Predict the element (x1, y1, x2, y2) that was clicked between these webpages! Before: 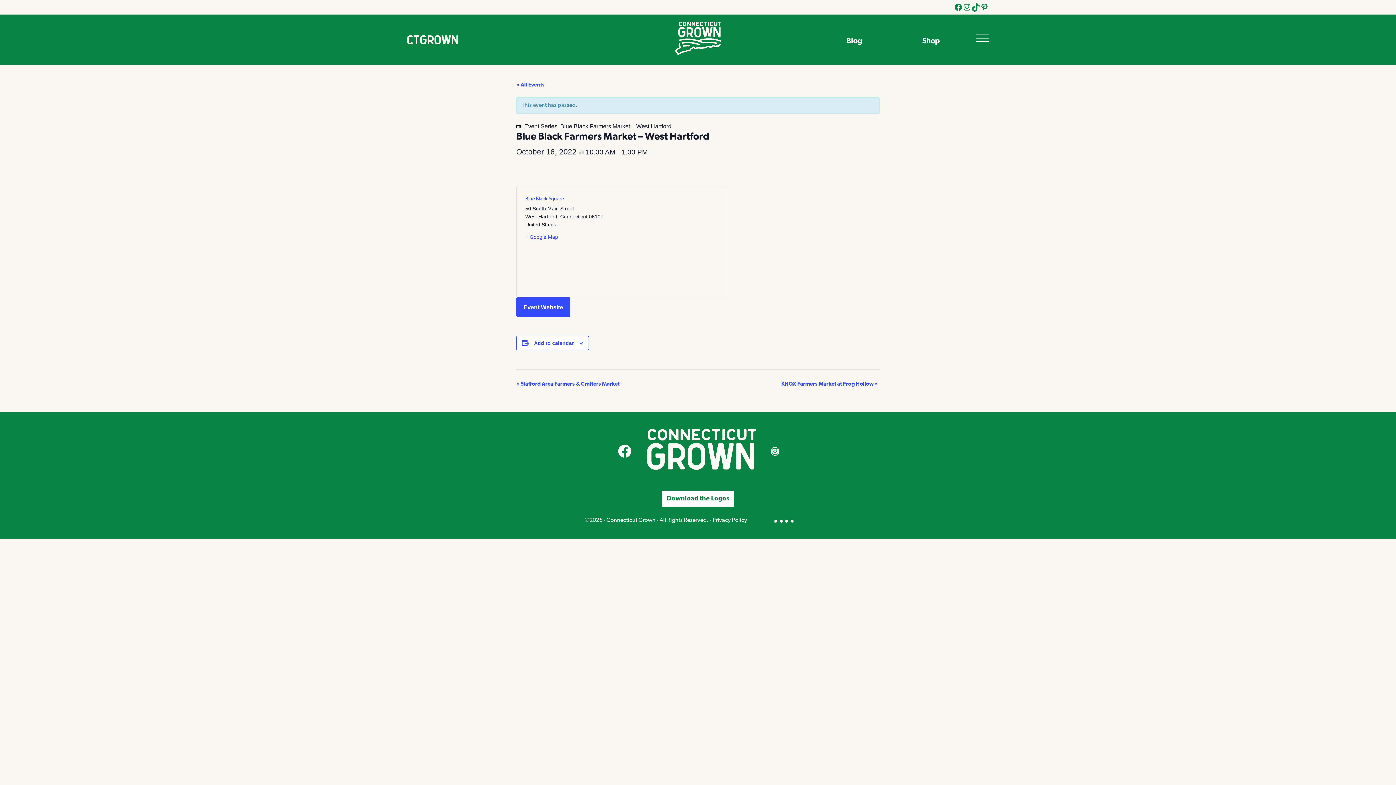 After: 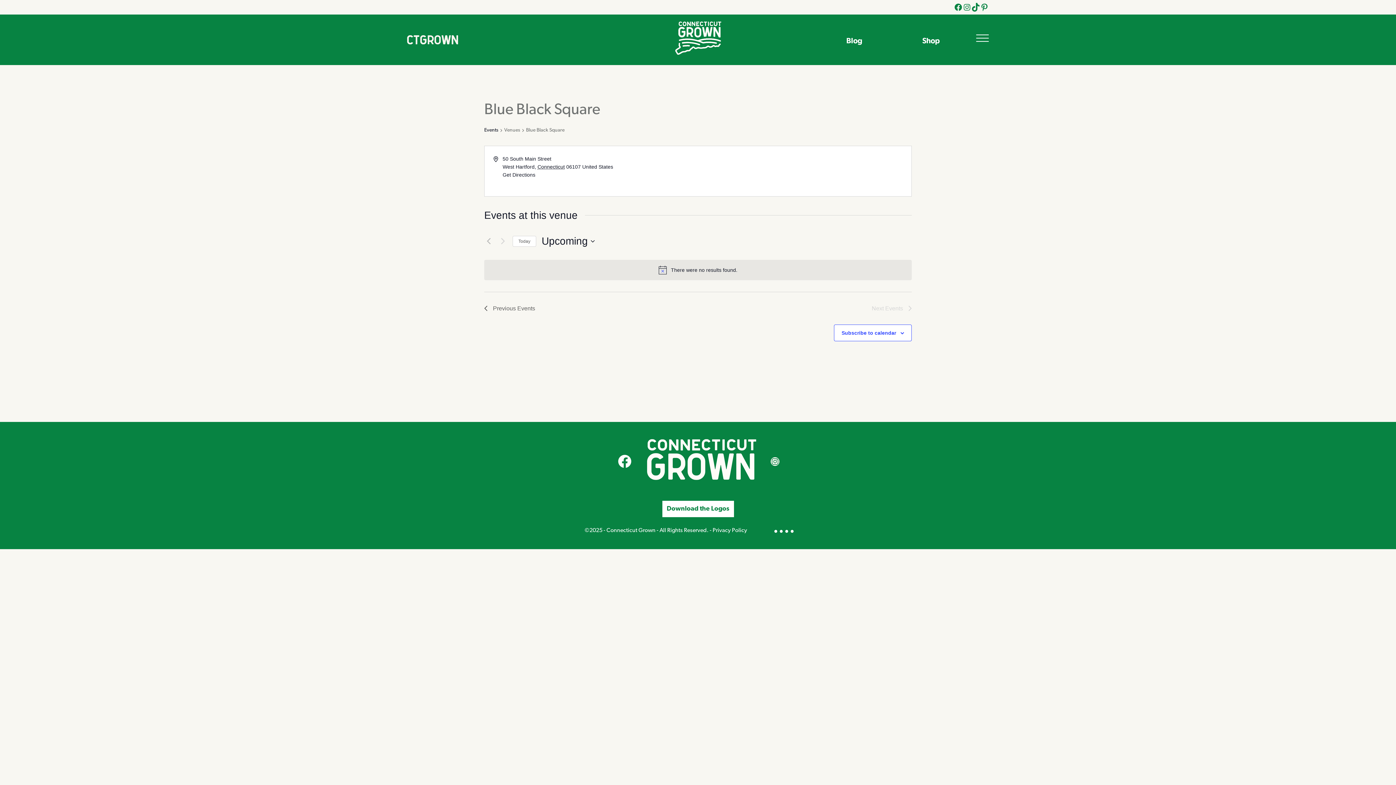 Action: label: Blue Black Square bbox: (525, 196, 564, 201)